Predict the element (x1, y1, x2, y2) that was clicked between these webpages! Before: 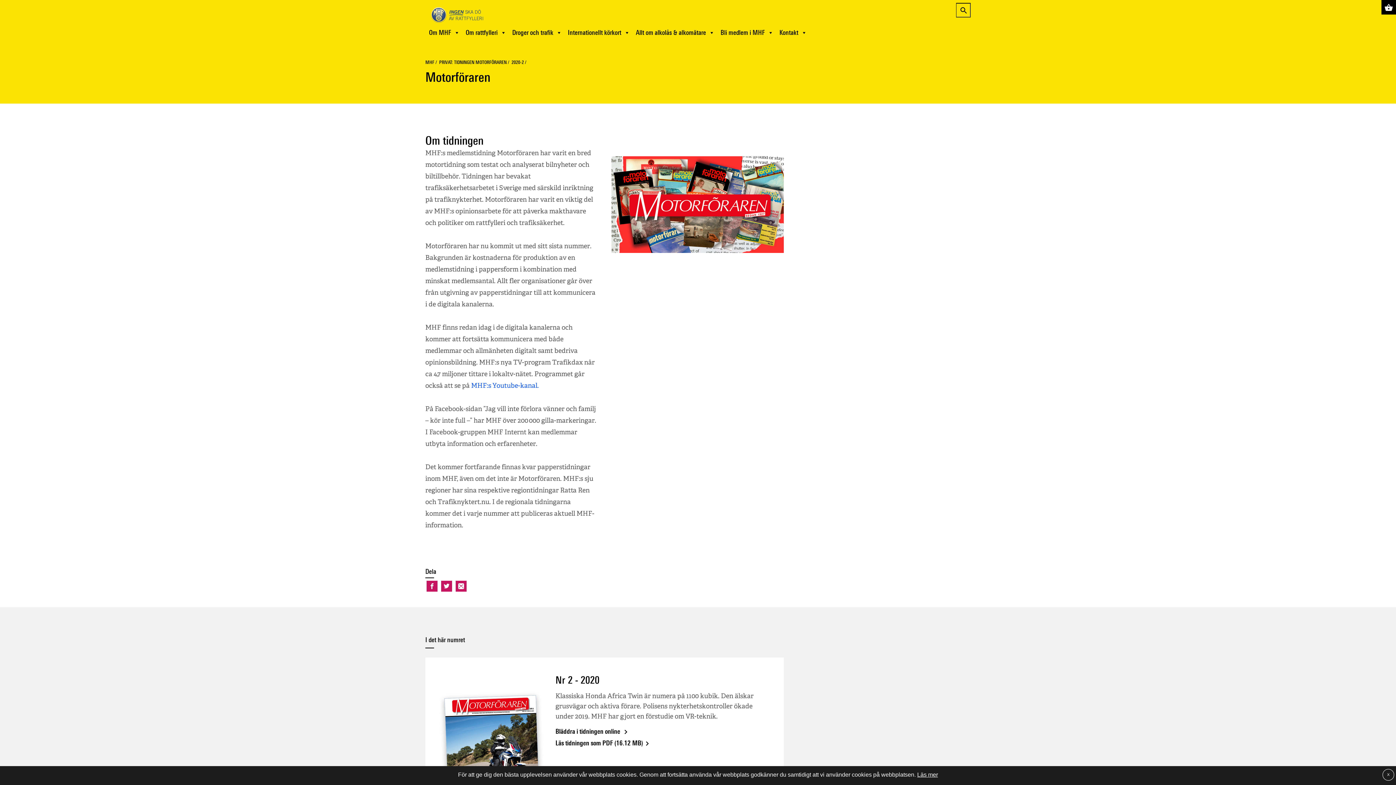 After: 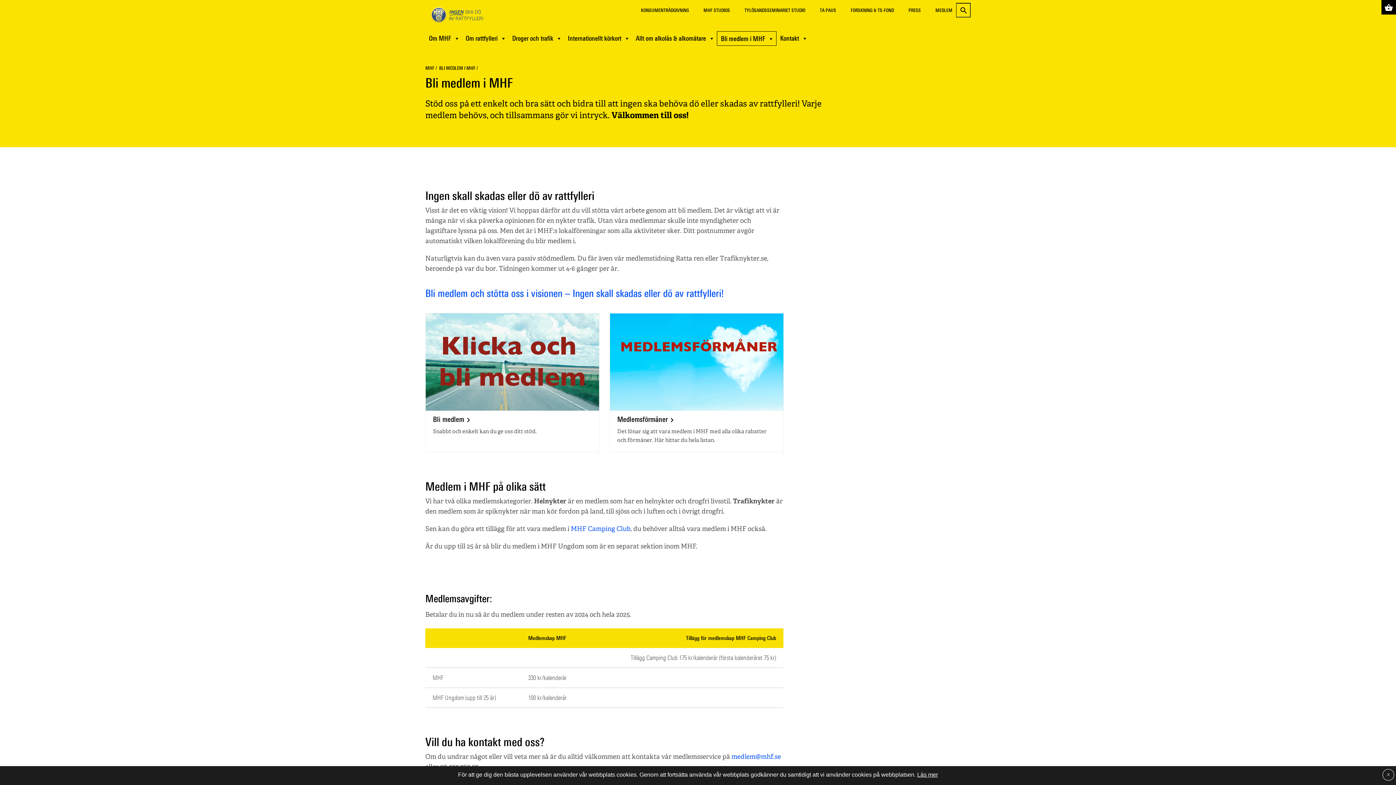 Action: bbox: (717, 25, 776, 40) label: Bli medlem i MHF